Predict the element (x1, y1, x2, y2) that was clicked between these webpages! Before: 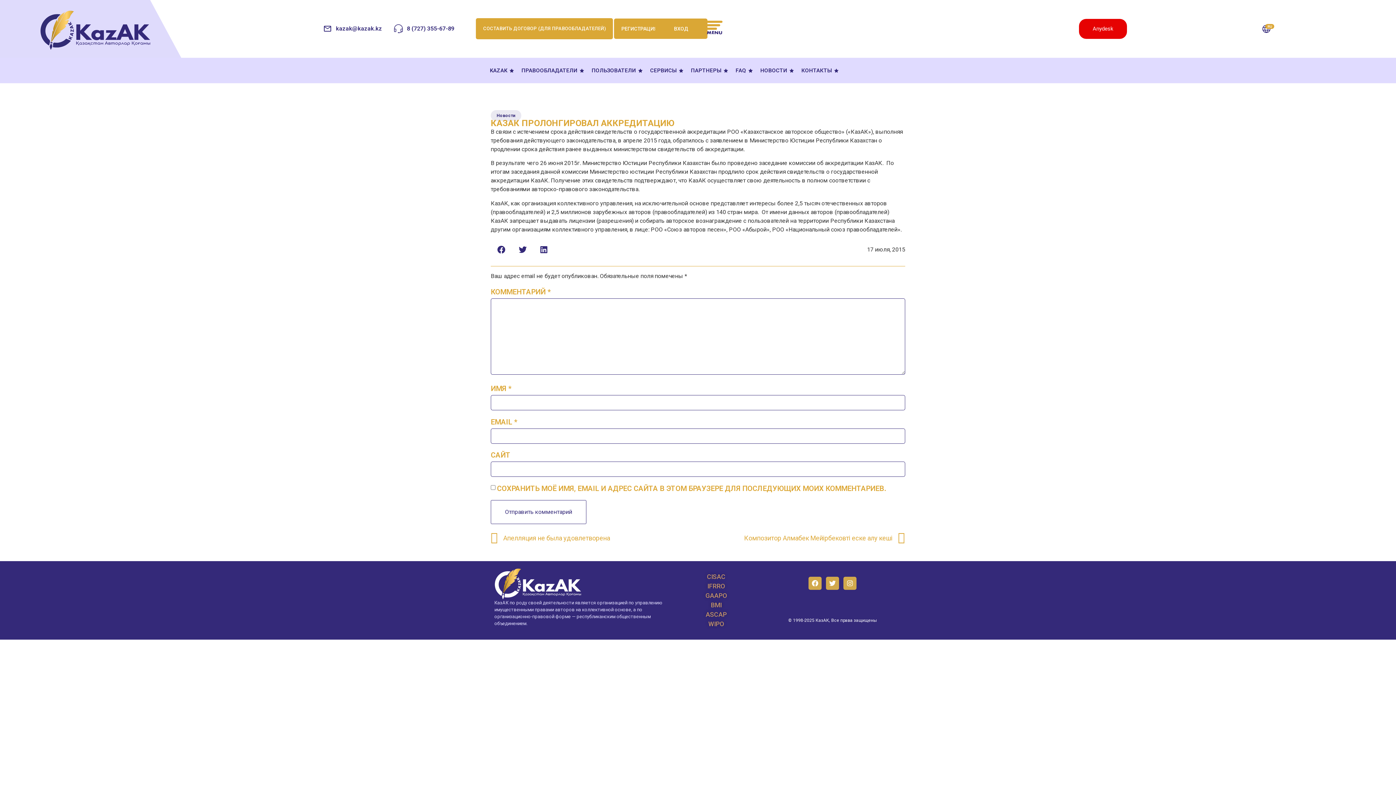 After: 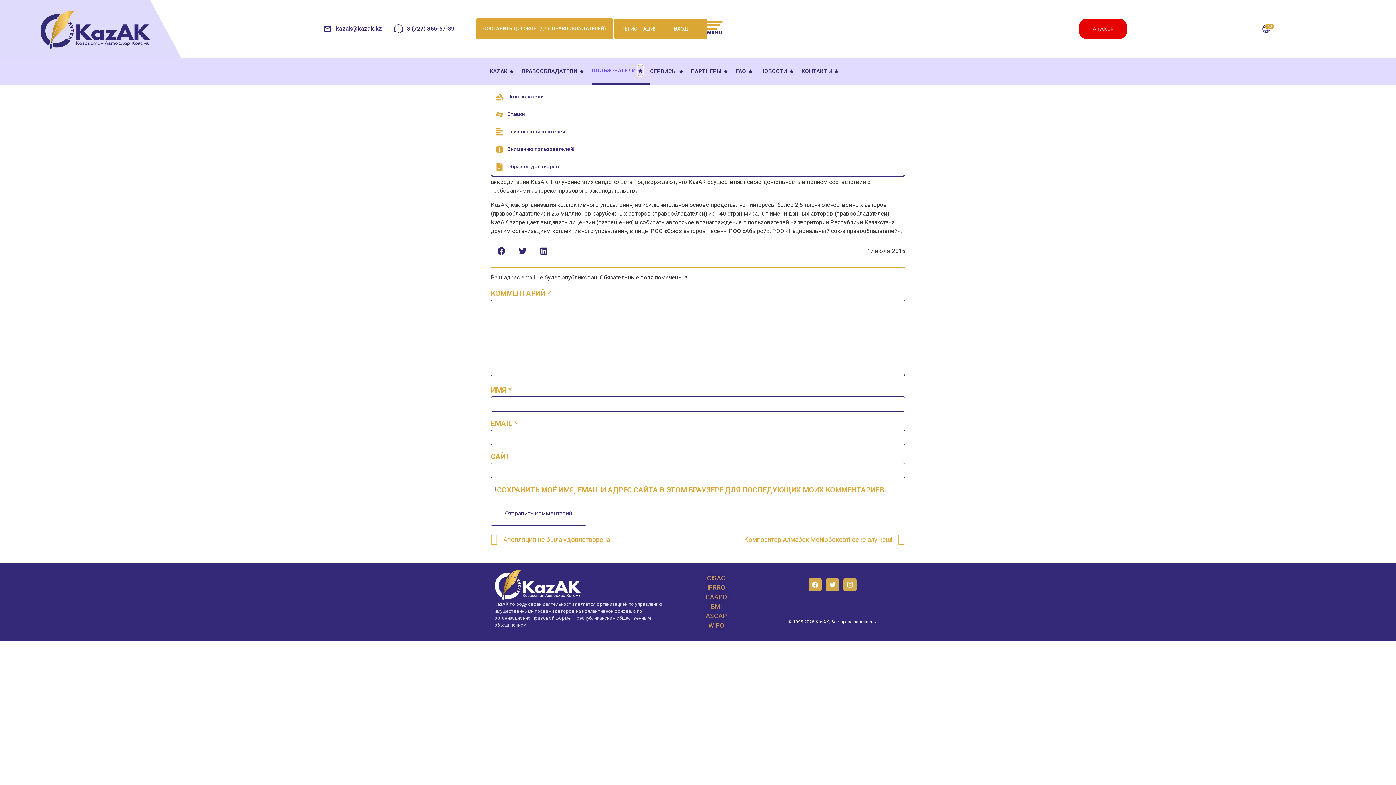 Action: bbox: (638, 65, 643, 75) label: Open Пользователи